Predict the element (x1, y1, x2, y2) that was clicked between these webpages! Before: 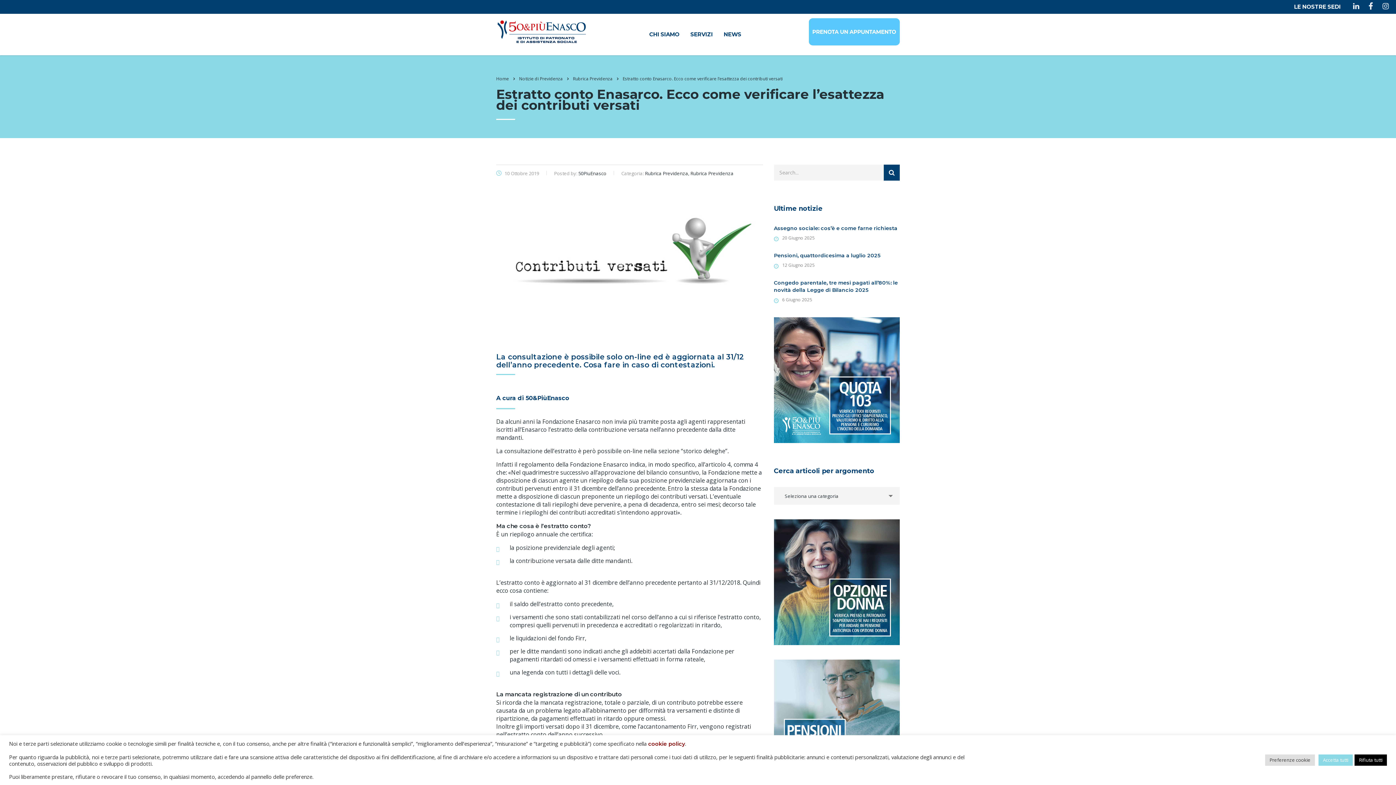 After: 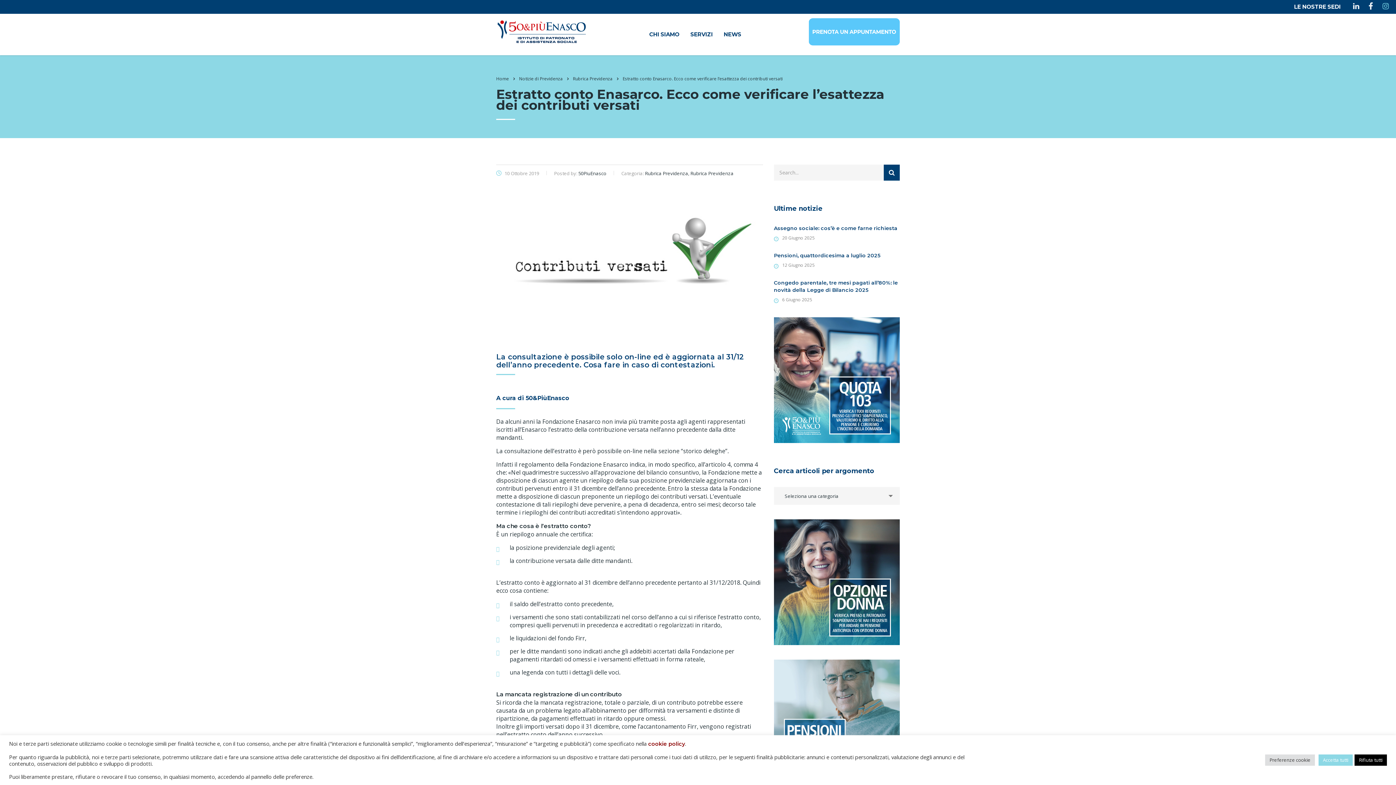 Action: bbox: (1381, 1, 1390, 12)